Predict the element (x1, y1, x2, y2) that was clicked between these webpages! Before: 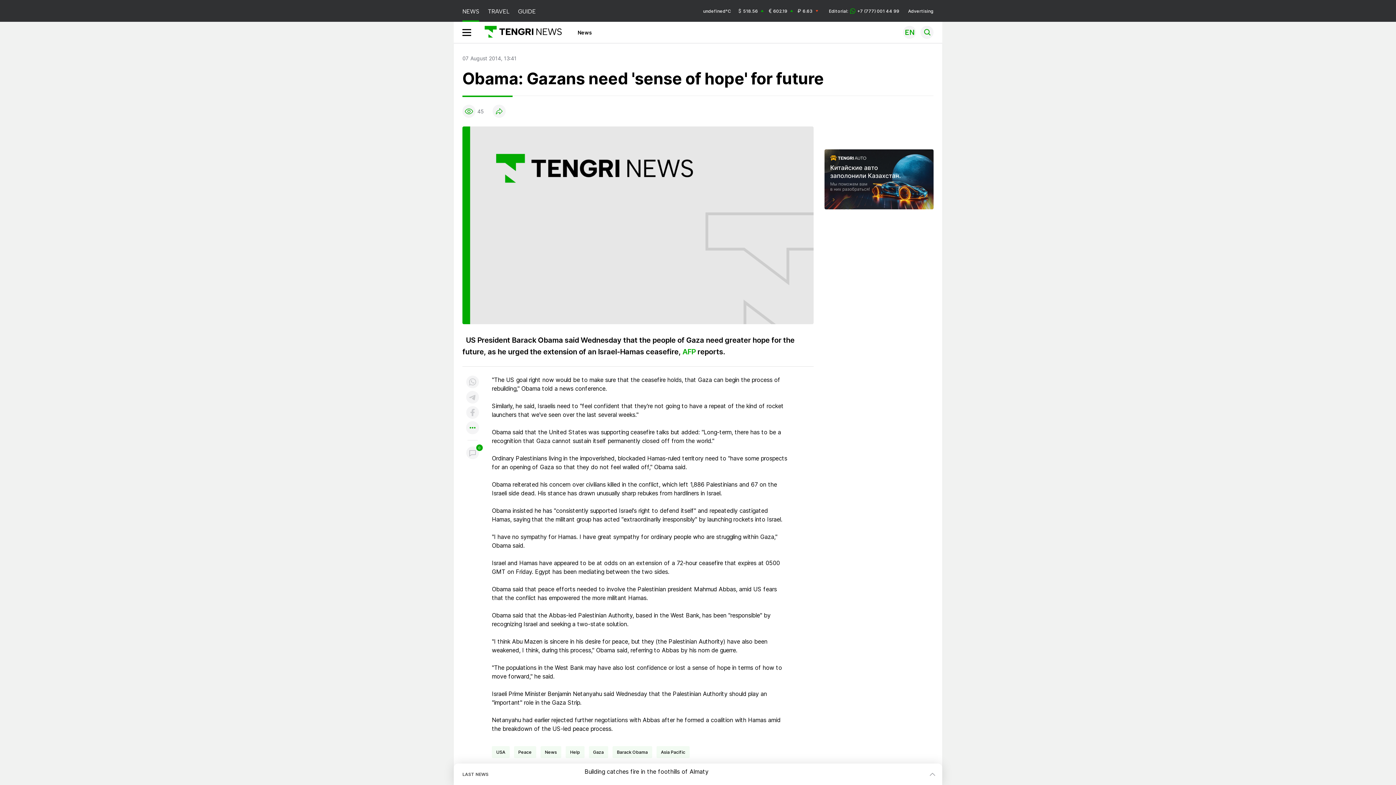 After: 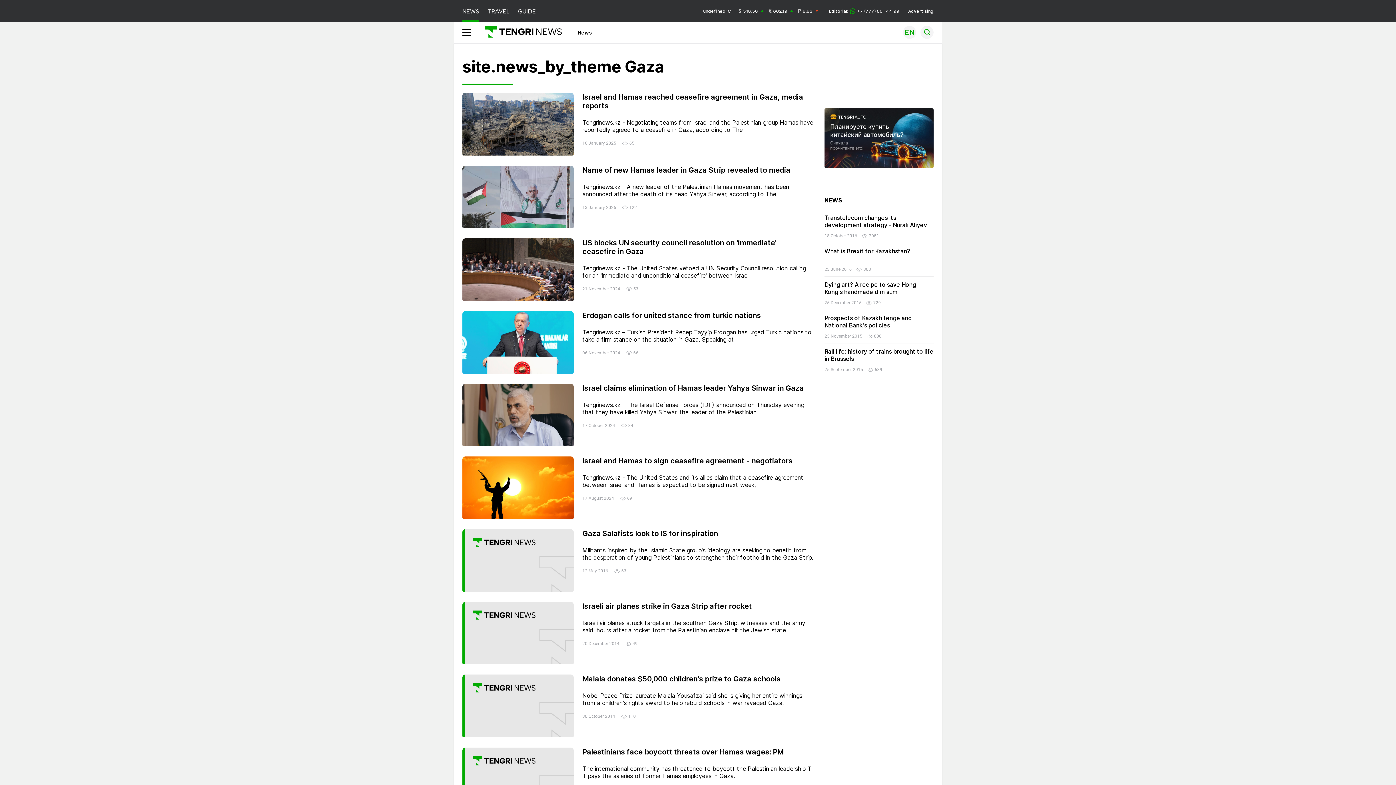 Action: bbox: (593, 747, 603, 757) label: Gaza